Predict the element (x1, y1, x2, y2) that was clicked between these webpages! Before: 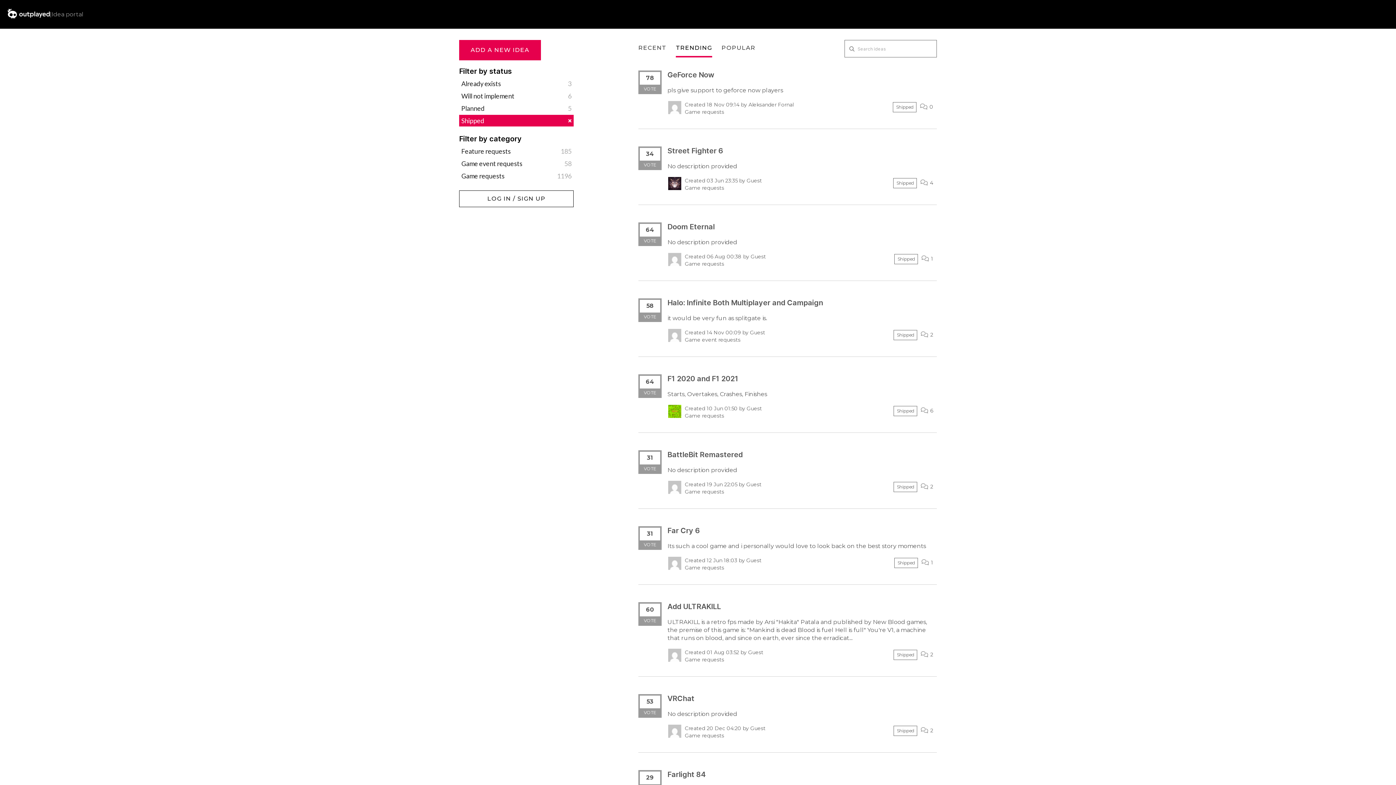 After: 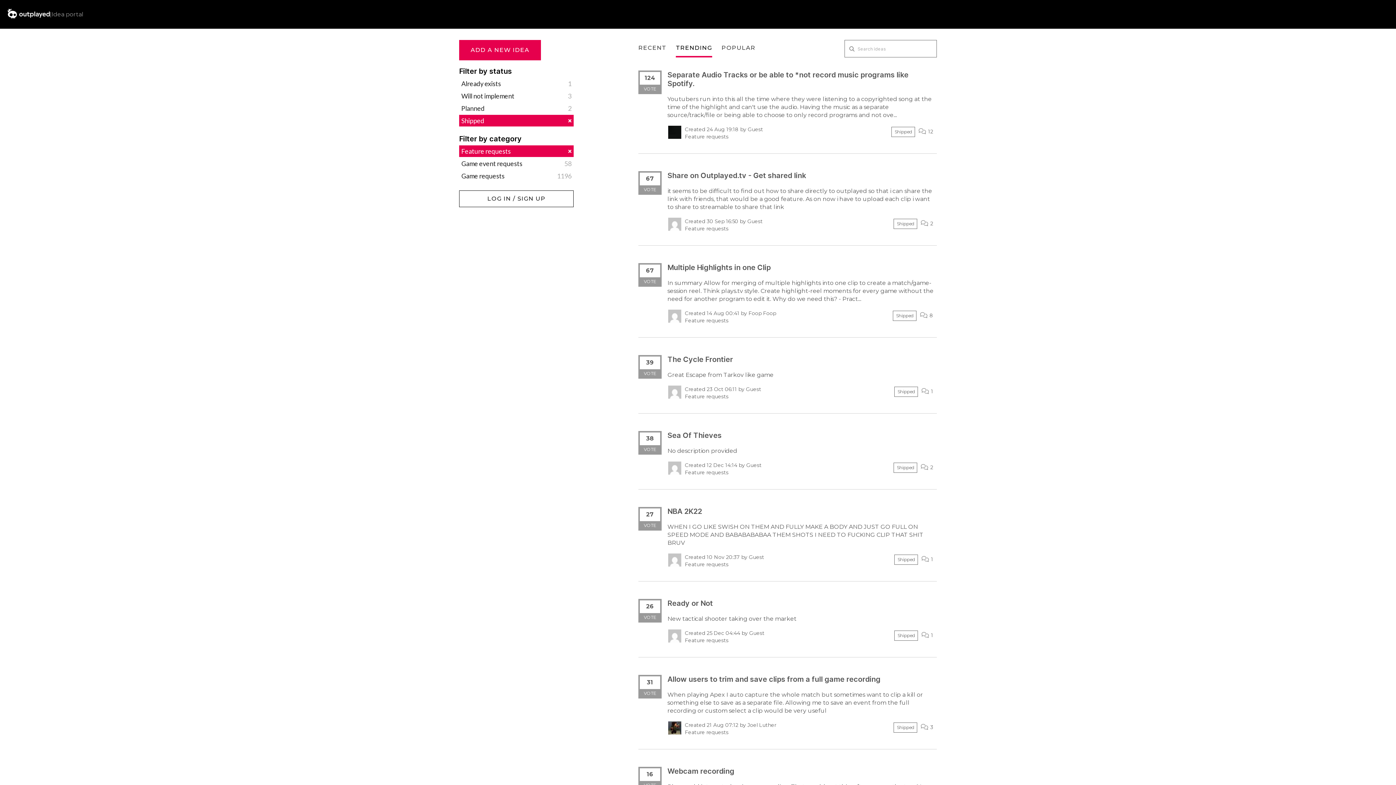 Action: bbox: (459, 145, 573, 157) label: Feature requests
185